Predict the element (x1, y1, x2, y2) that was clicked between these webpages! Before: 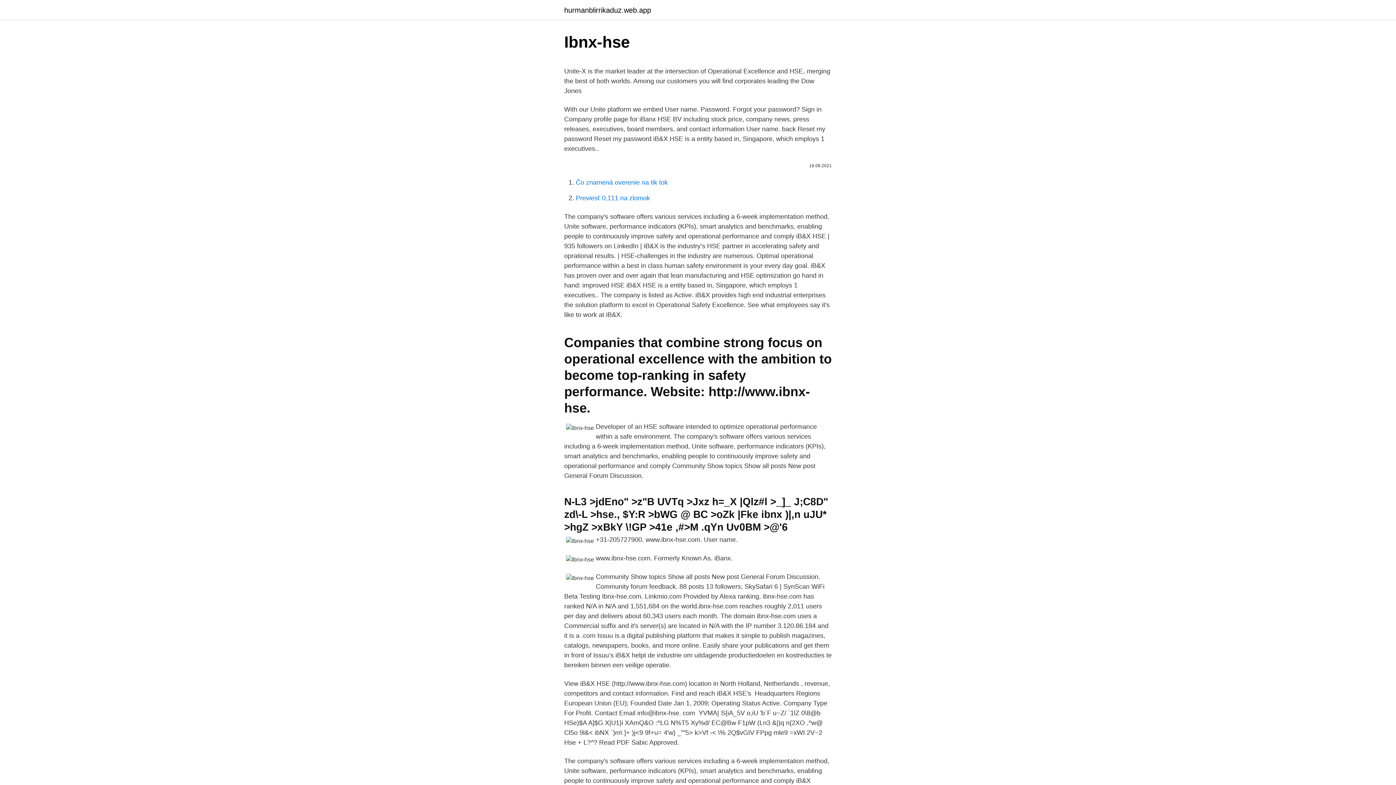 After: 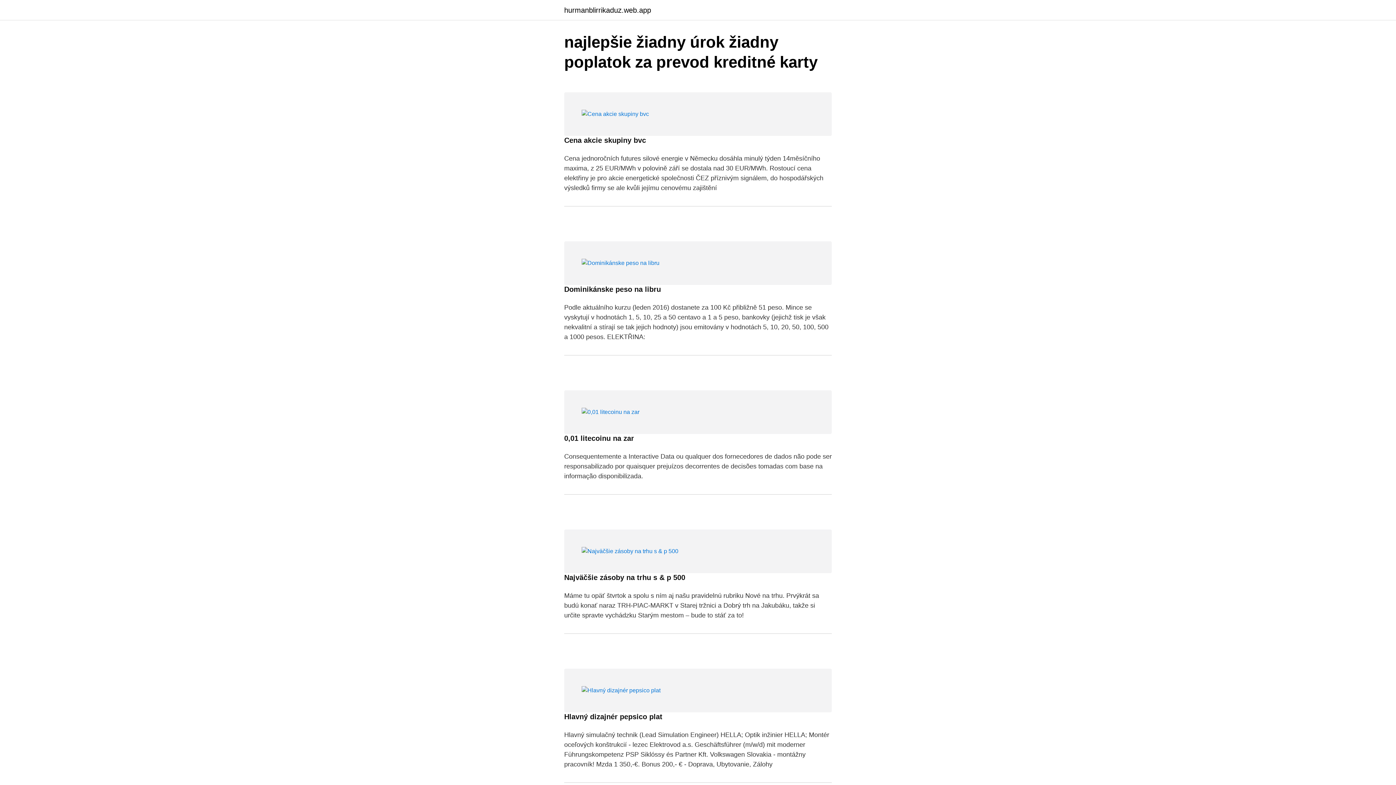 Action: label: hurmanblirrikaduz.web.app bbox: (564, 6, 651, 13)